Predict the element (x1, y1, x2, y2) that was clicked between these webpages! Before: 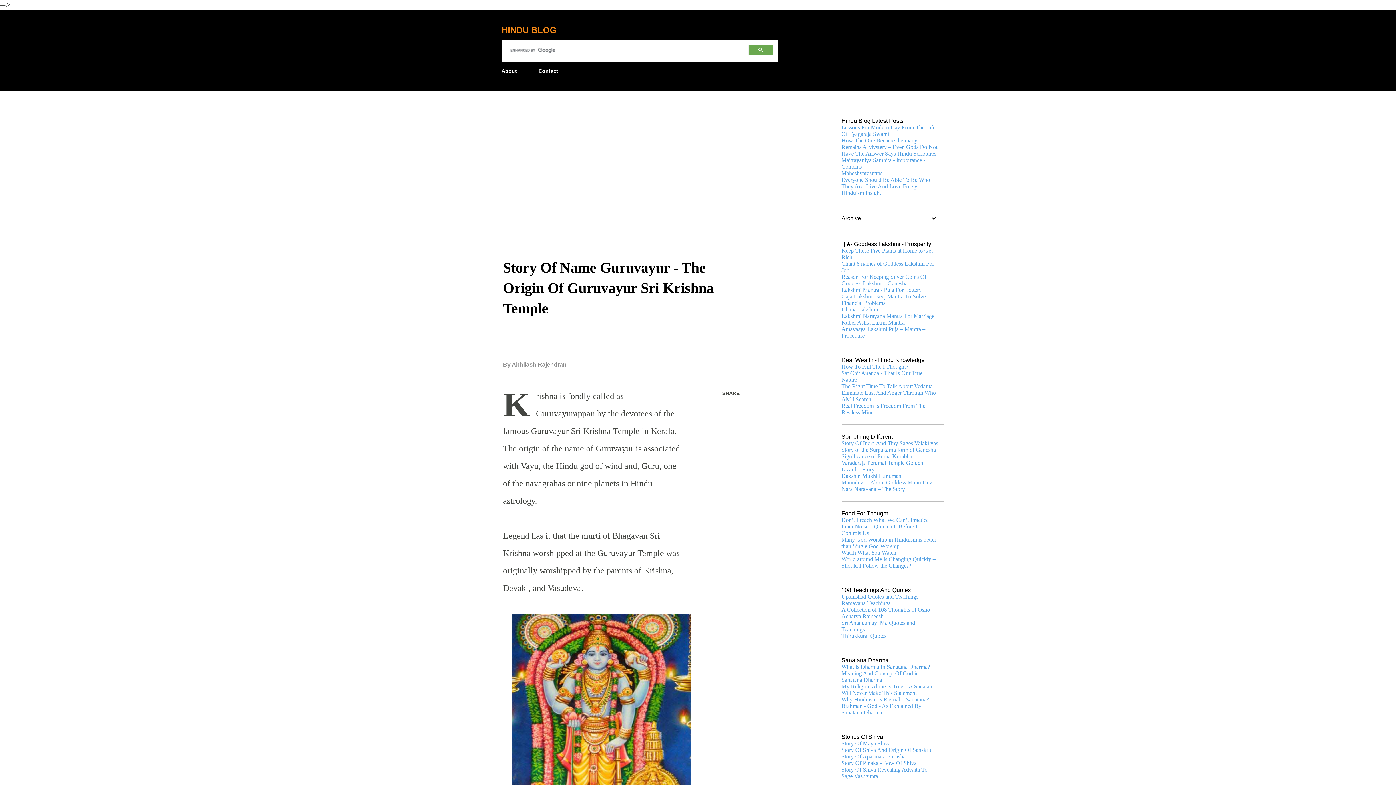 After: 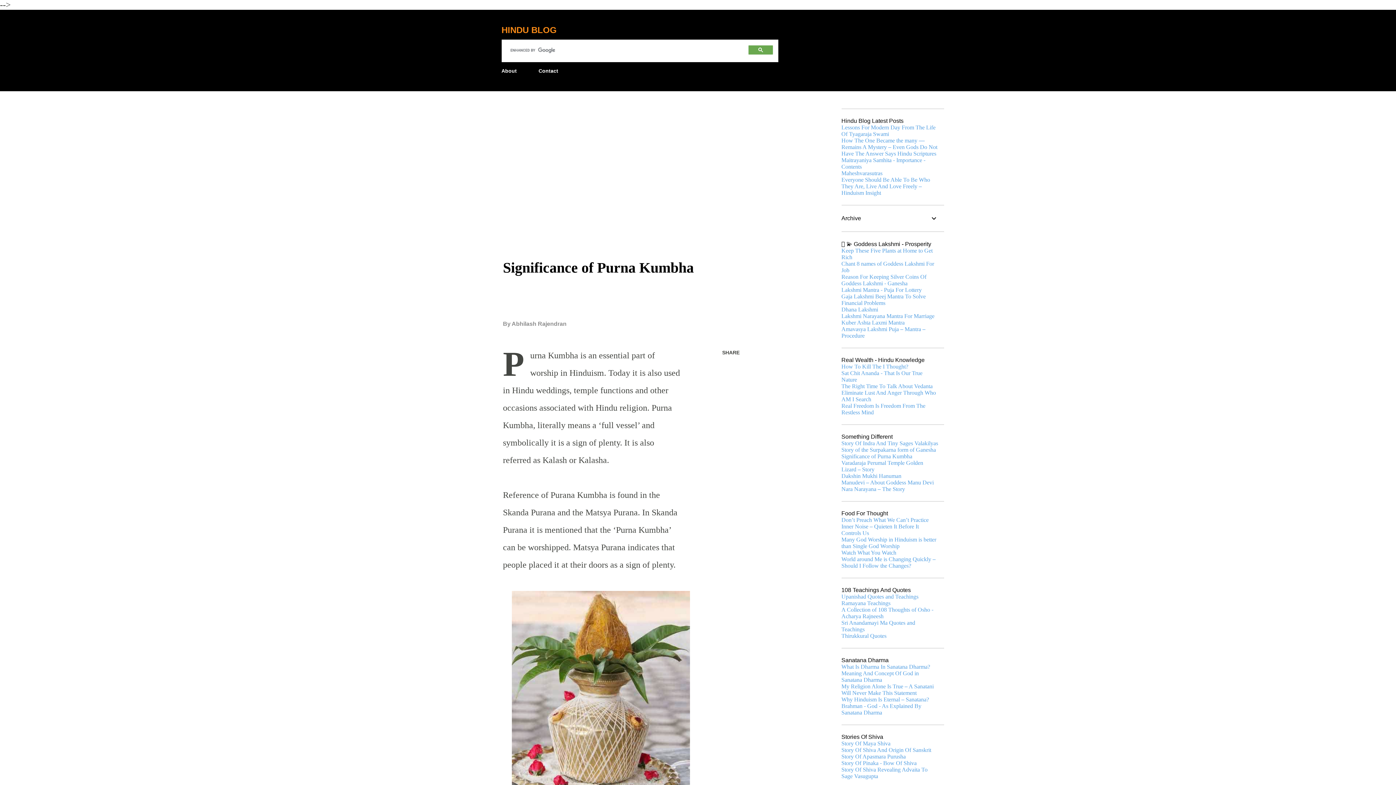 Action: label: Significance of Purna Kumbha bbox: (841, 453, 912, 459)